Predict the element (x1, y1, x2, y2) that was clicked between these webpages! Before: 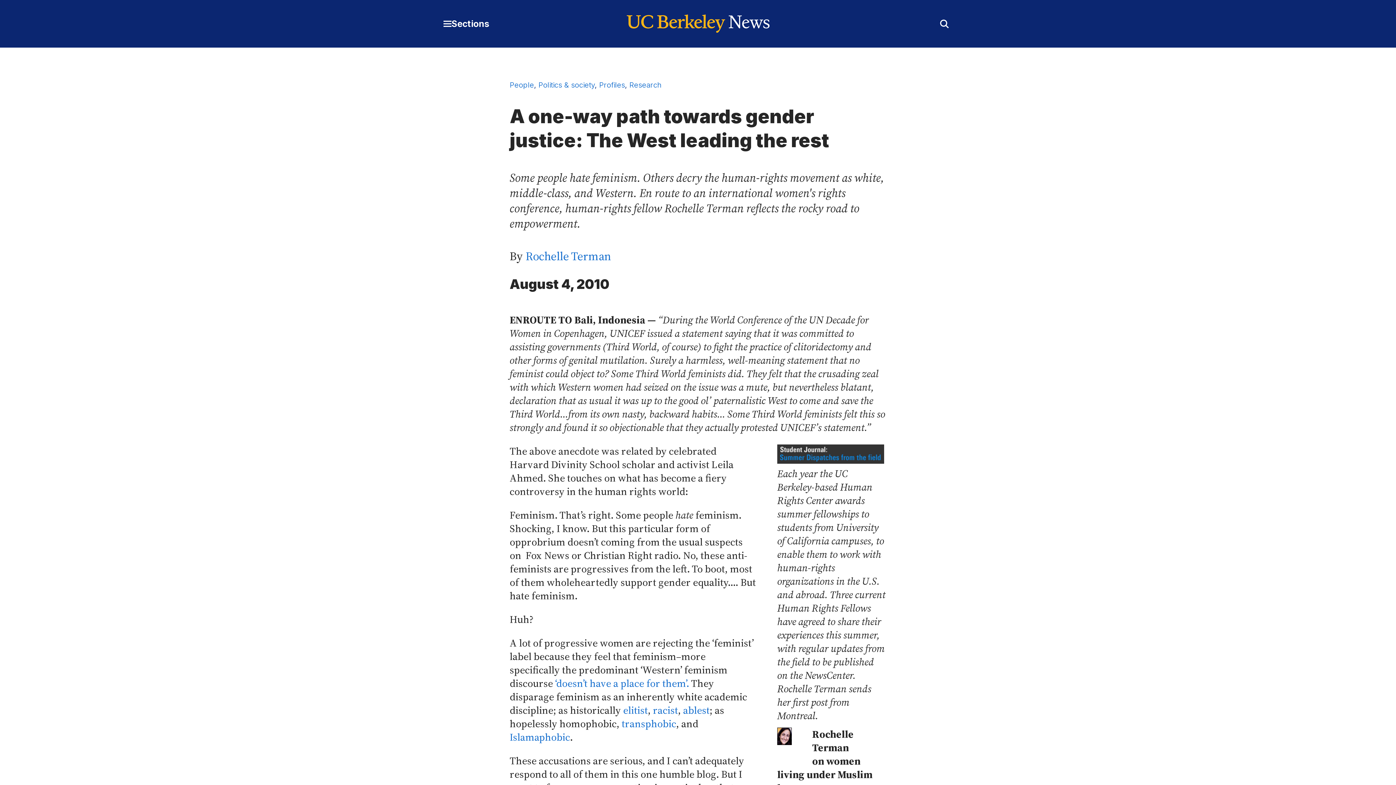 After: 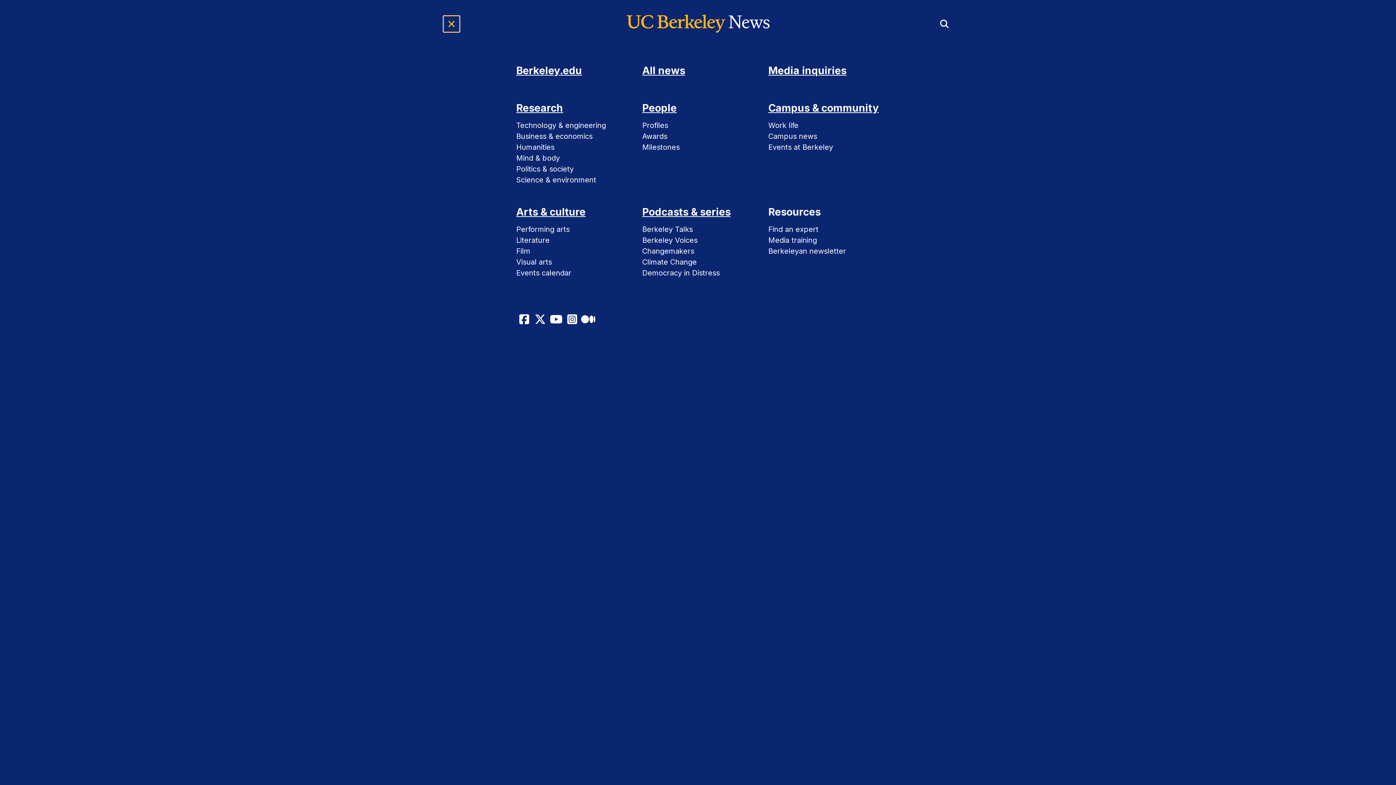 Action: label: Expand Main Menu
Sections bbox: (443, 15, 489, 31)